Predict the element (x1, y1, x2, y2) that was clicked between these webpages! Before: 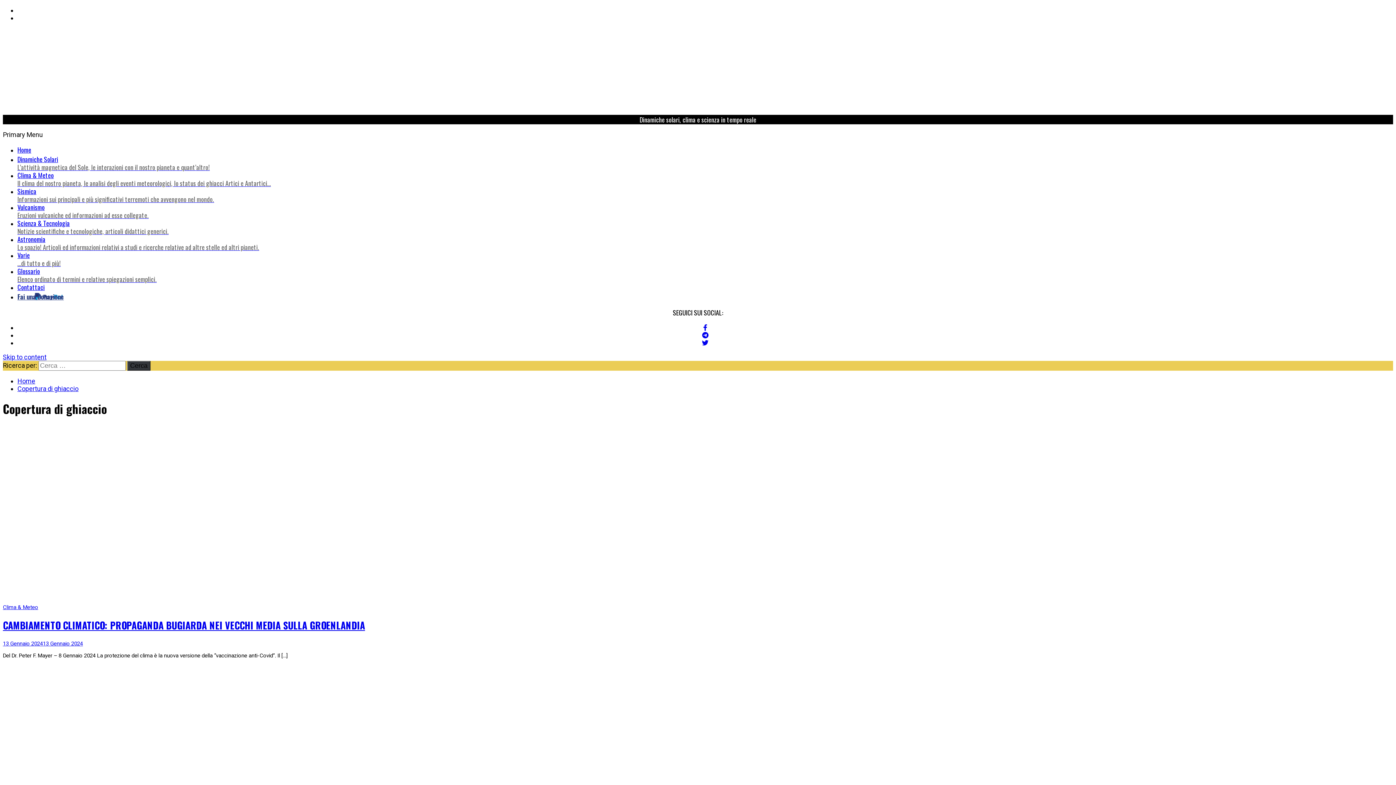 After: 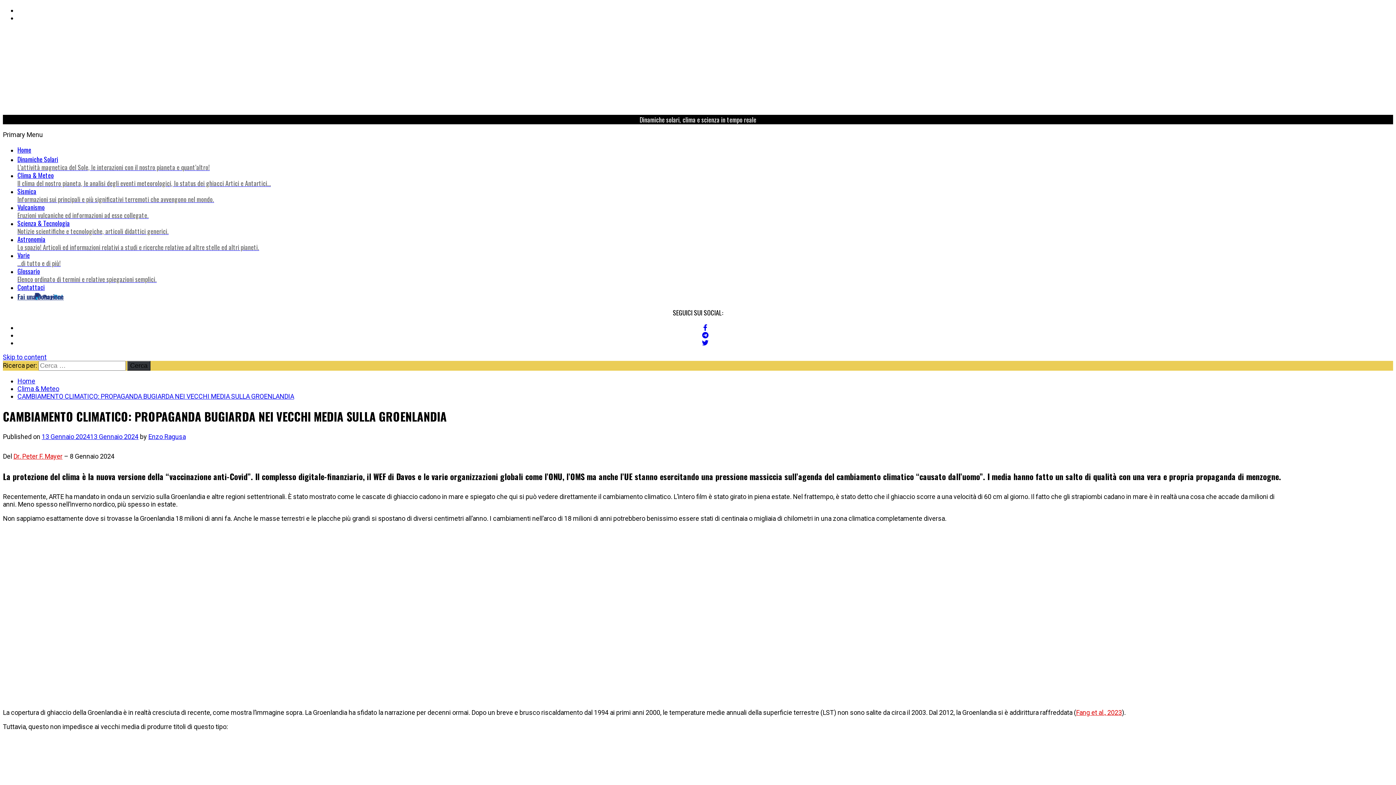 Action: label: CAMBIAMENTO CLIMATICO: PROPAGANDA BUGIARDA NEI VECCHI MEDIA SULLA GROENLANDIA bbox: (2, 618, 365, 632)